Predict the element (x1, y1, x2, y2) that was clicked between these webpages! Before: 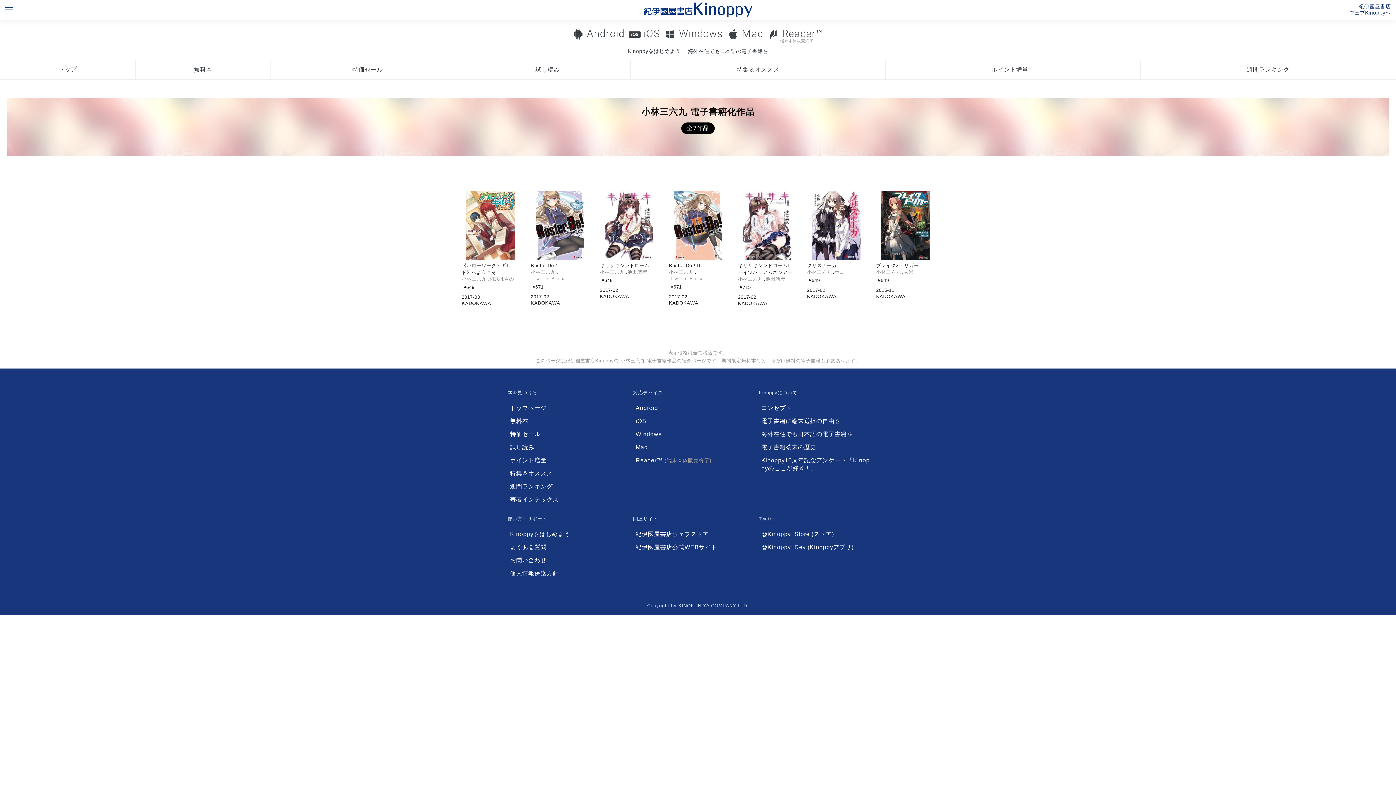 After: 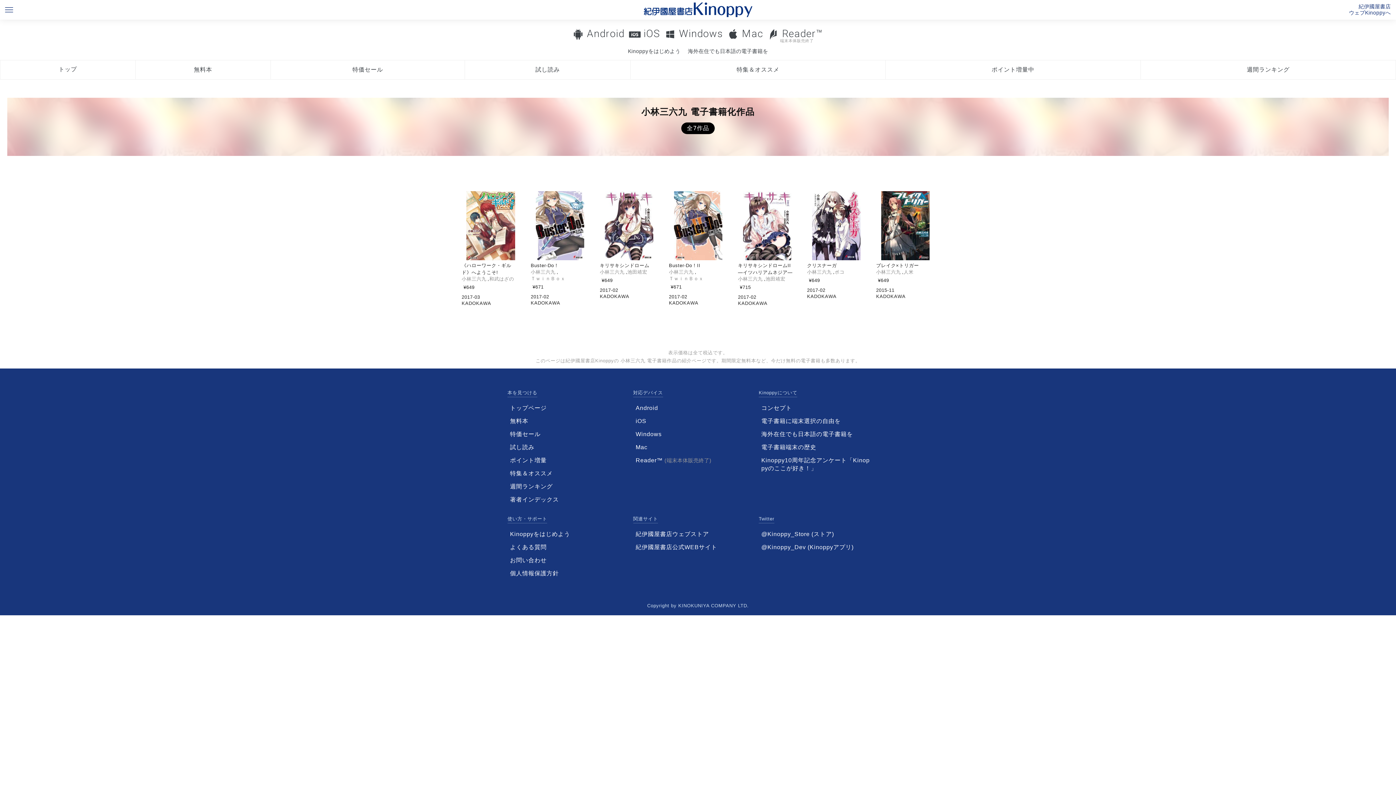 Action: bbox: (461, 191, 520, 260)